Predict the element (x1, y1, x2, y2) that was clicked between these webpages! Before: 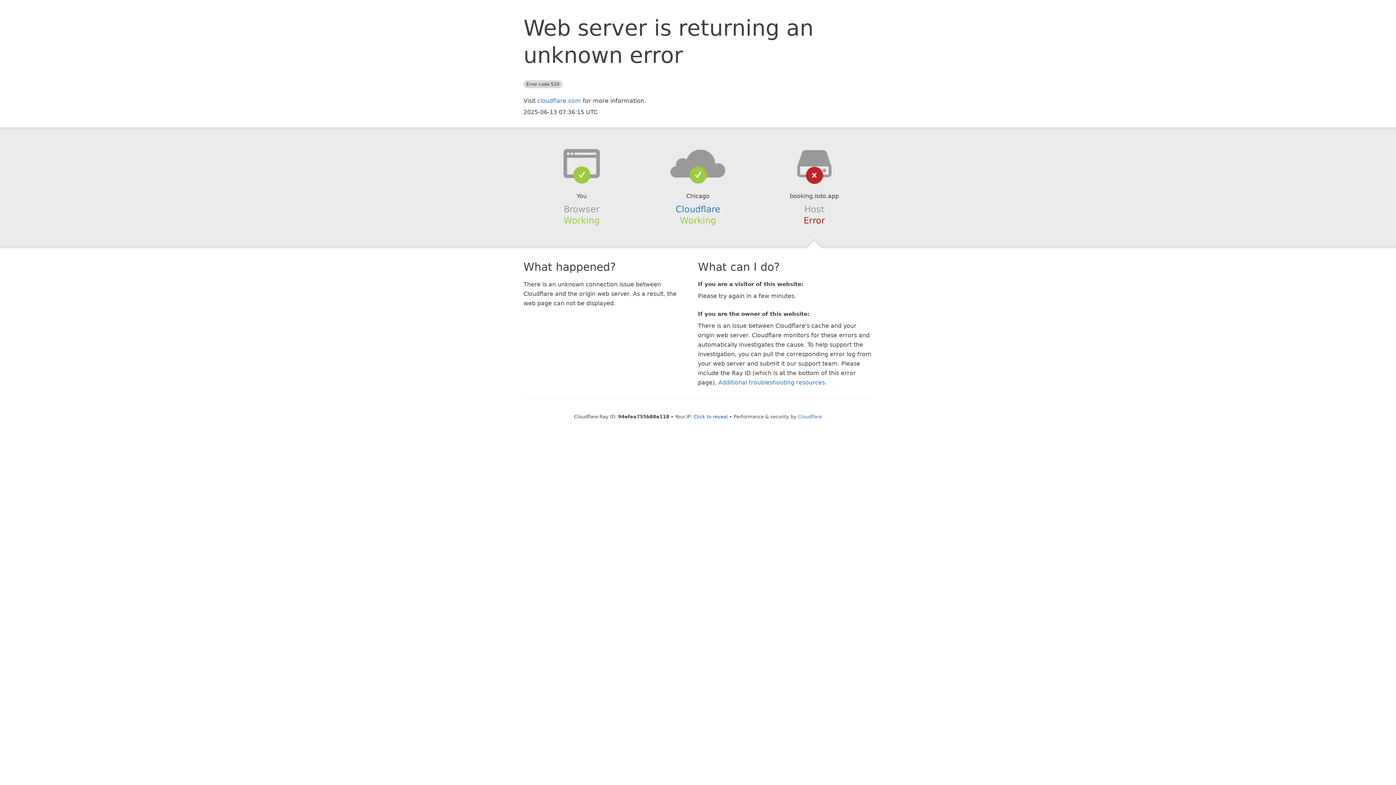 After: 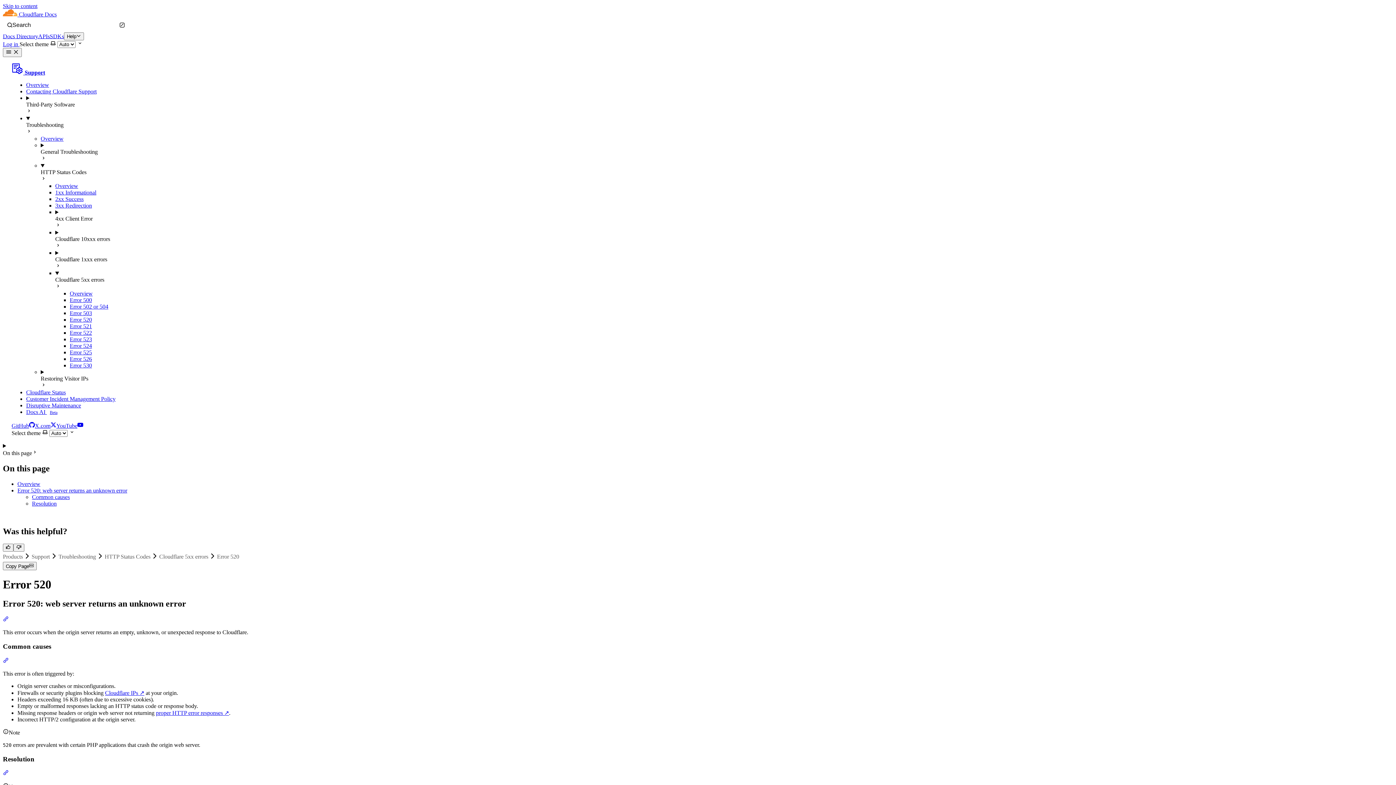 Action: label: Additional troubleshooting resources bbox: (718, 379, 825, 386)